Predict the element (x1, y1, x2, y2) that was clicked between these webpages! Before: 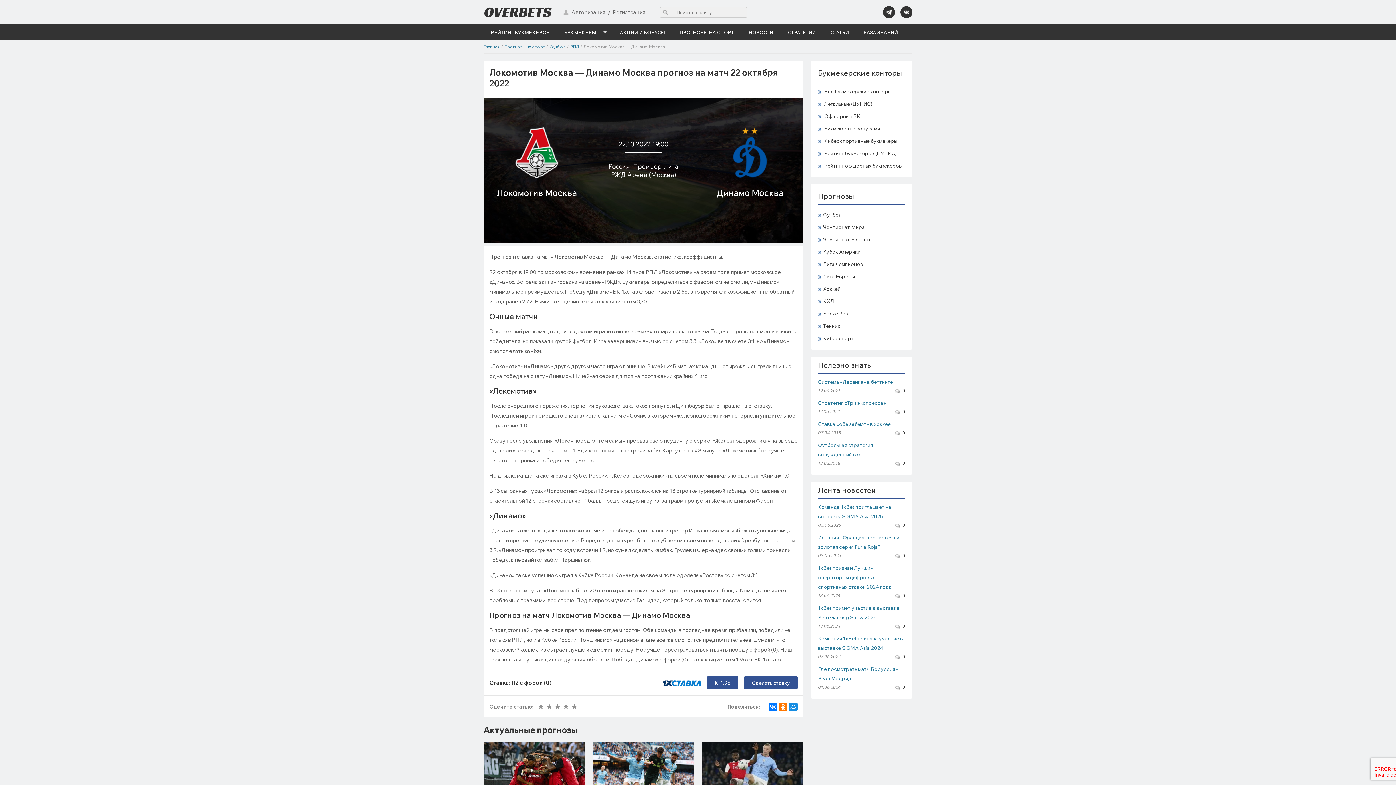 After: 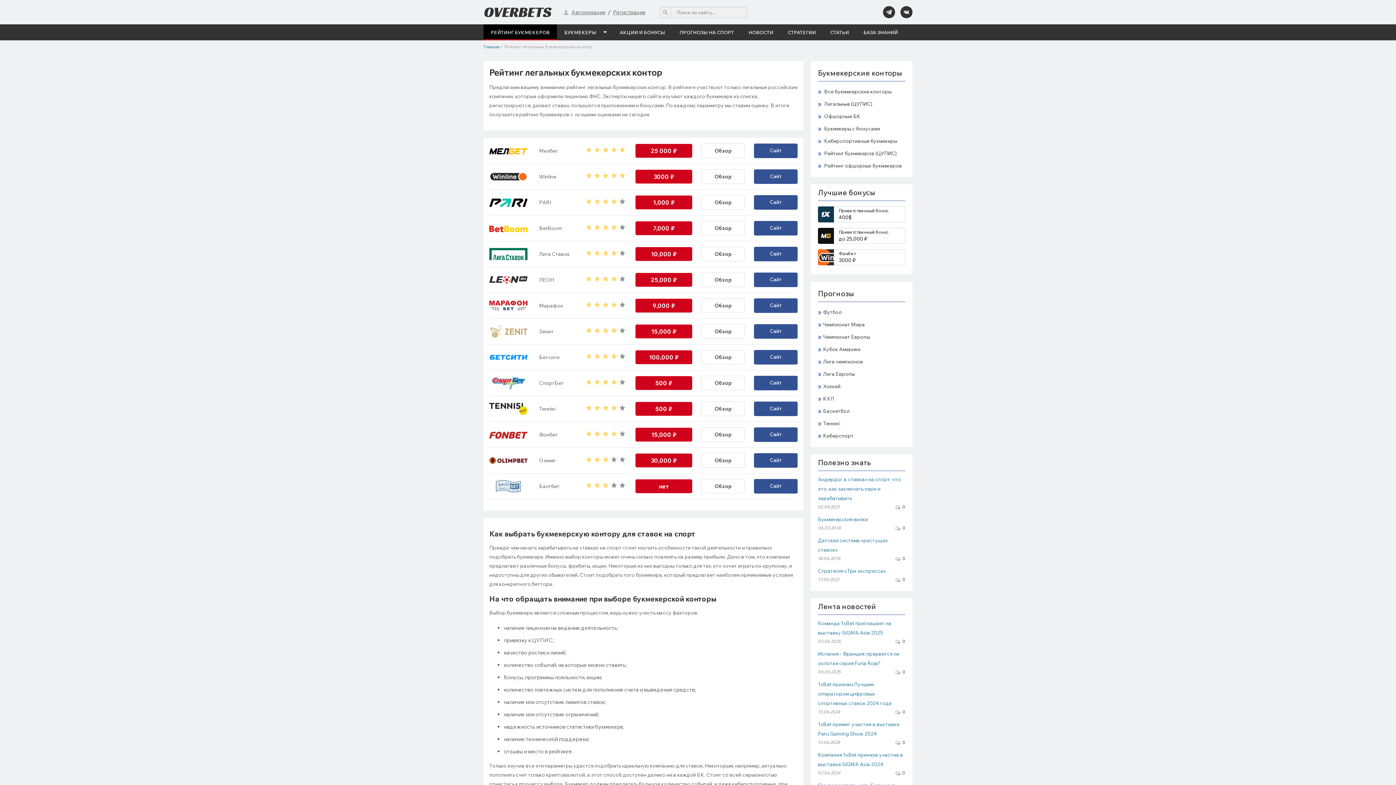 Action: label: Рейтинг букмекеров (ЦУПИС) bbox: (824, 150, 897, 156)